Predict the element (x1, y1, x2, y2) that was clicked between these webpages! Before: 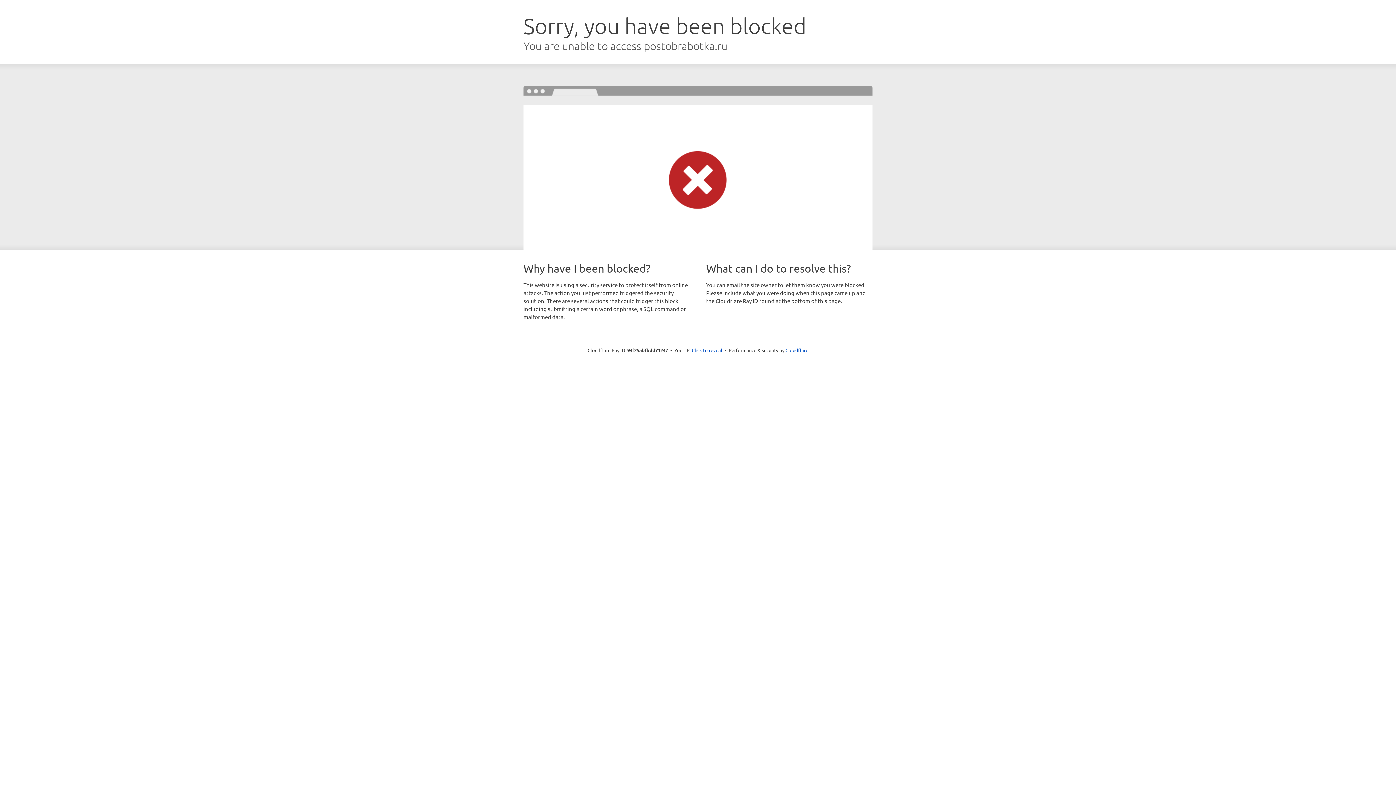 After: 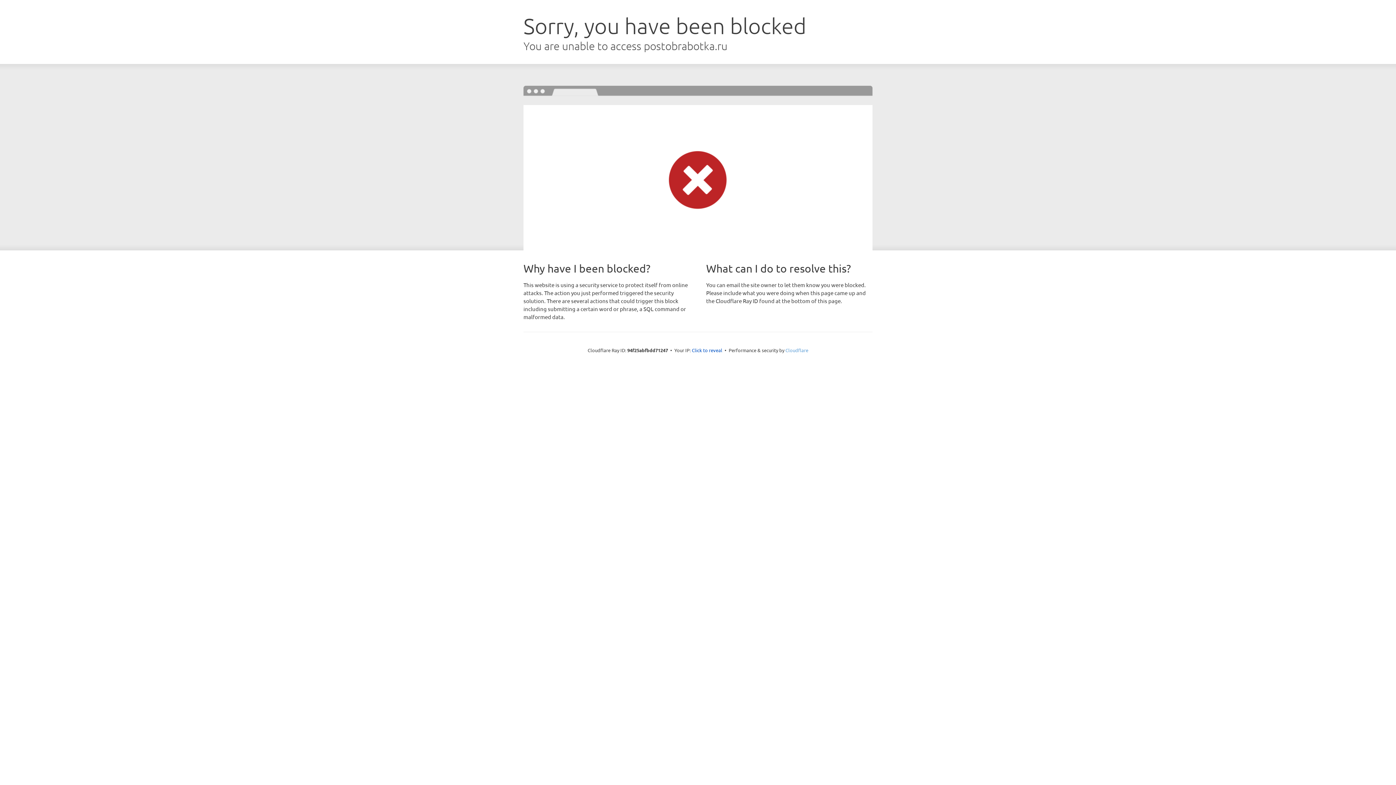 Action: label: Cloudflare bbox: (785, 347, 808, 353)